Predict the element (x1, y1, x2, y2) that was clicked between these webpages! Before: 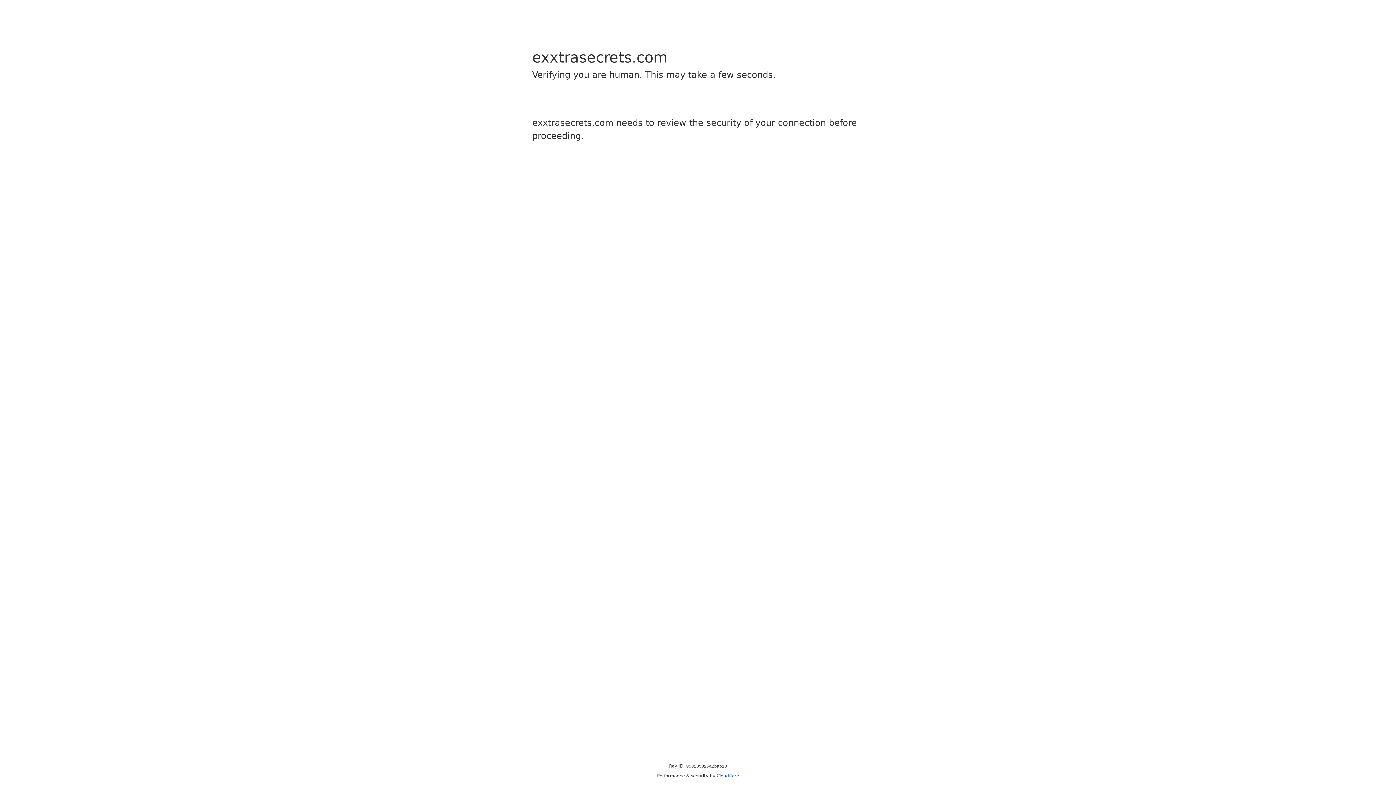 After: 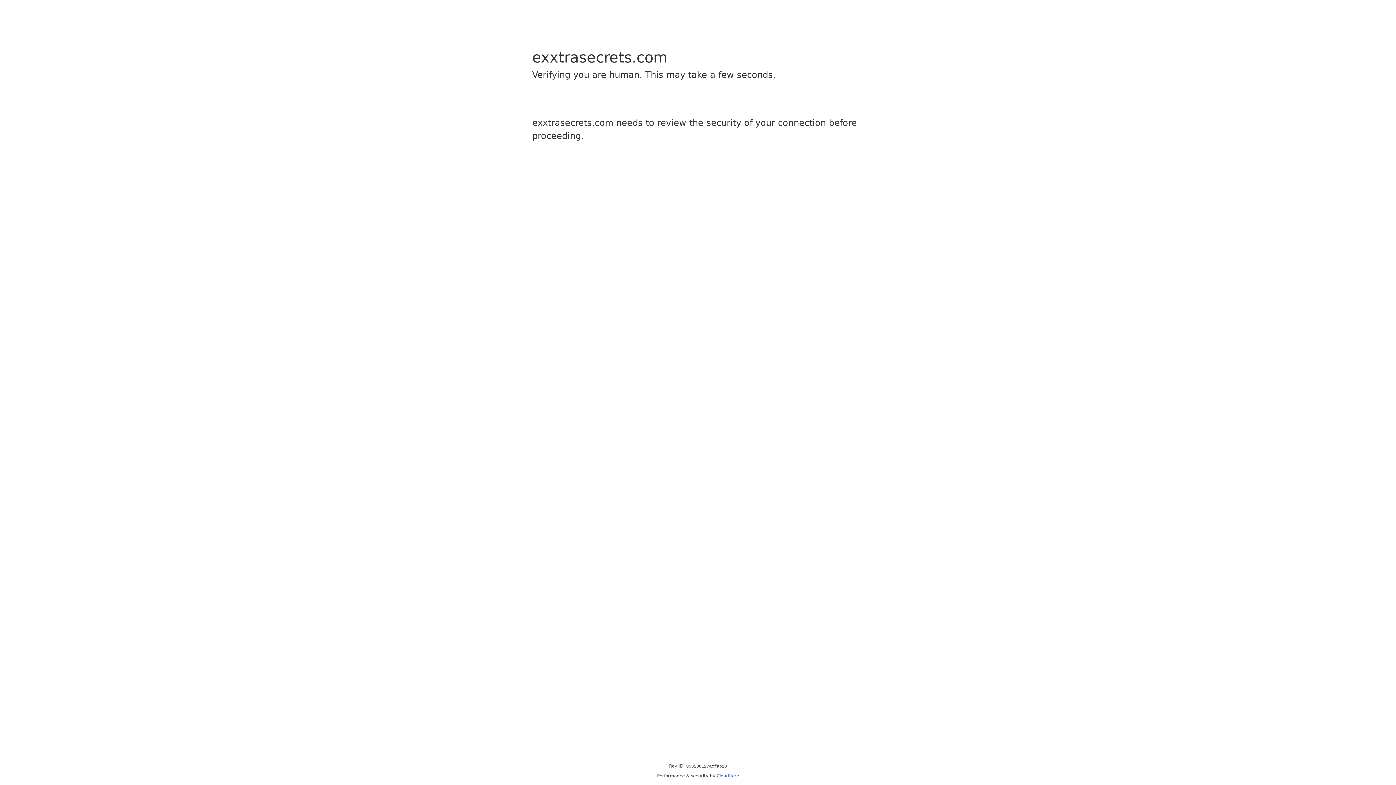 Action: bbox: (716, 773, 739, 778) label: Cloudflare